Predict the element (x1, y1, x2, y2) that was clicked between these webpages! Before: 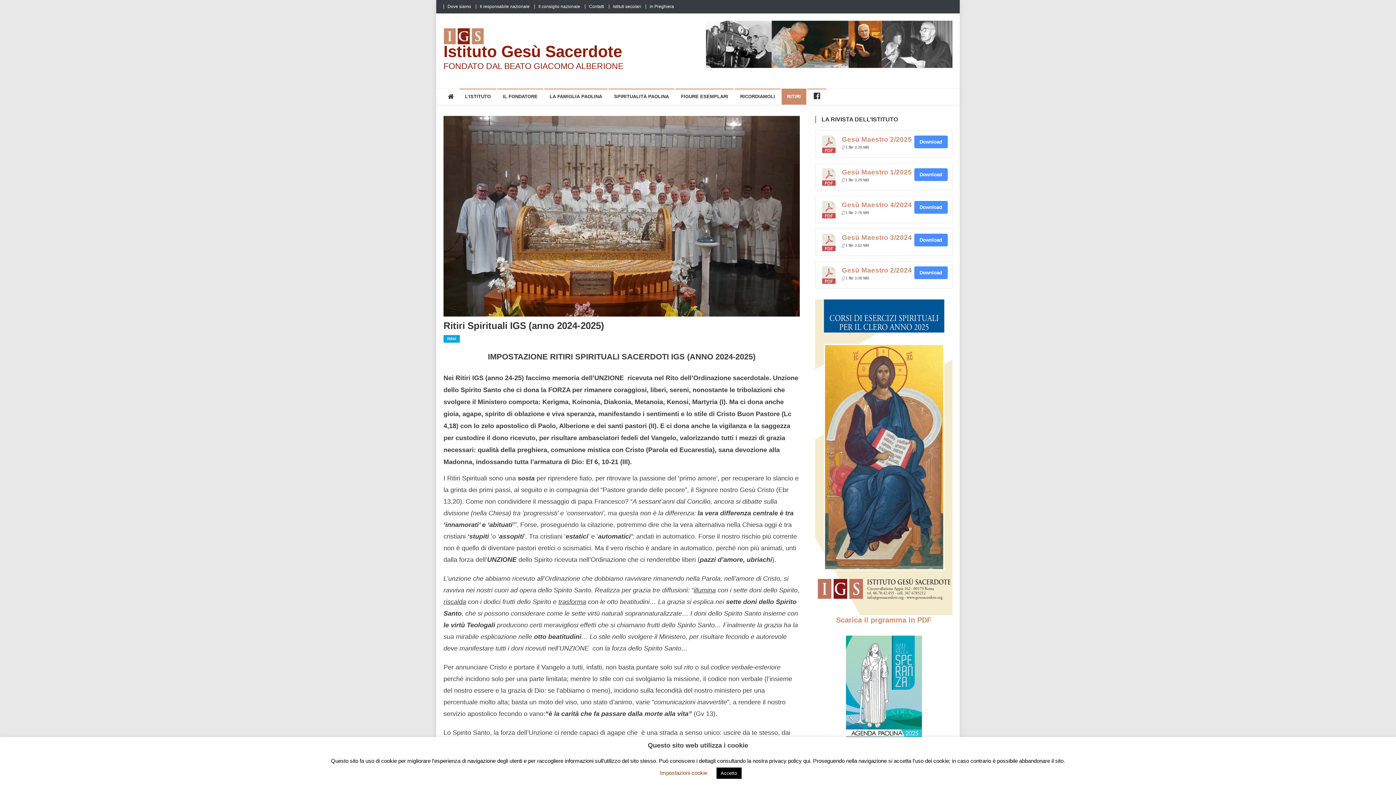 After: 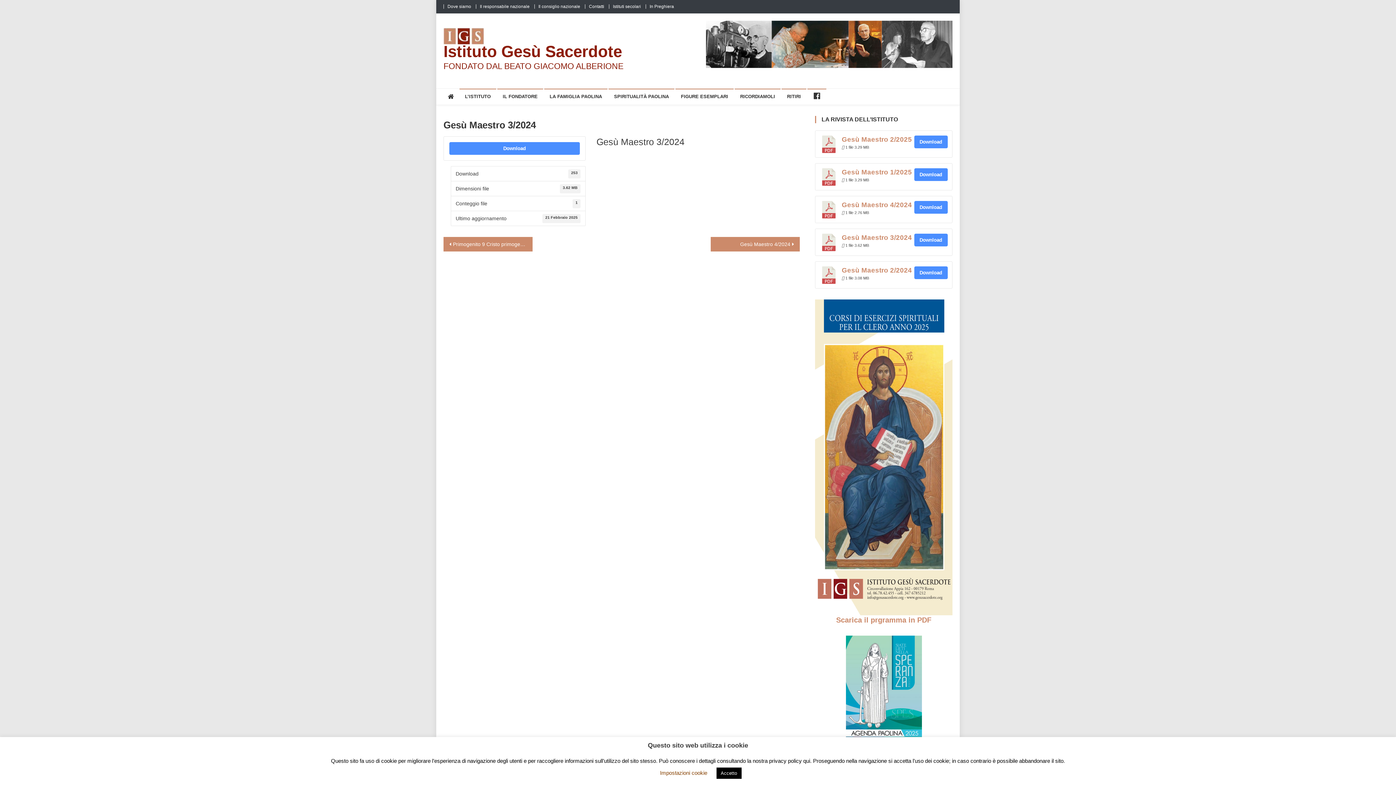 Action: label: Gesù Maestro 3/2024 bbox: (842, 233, 912, 241)